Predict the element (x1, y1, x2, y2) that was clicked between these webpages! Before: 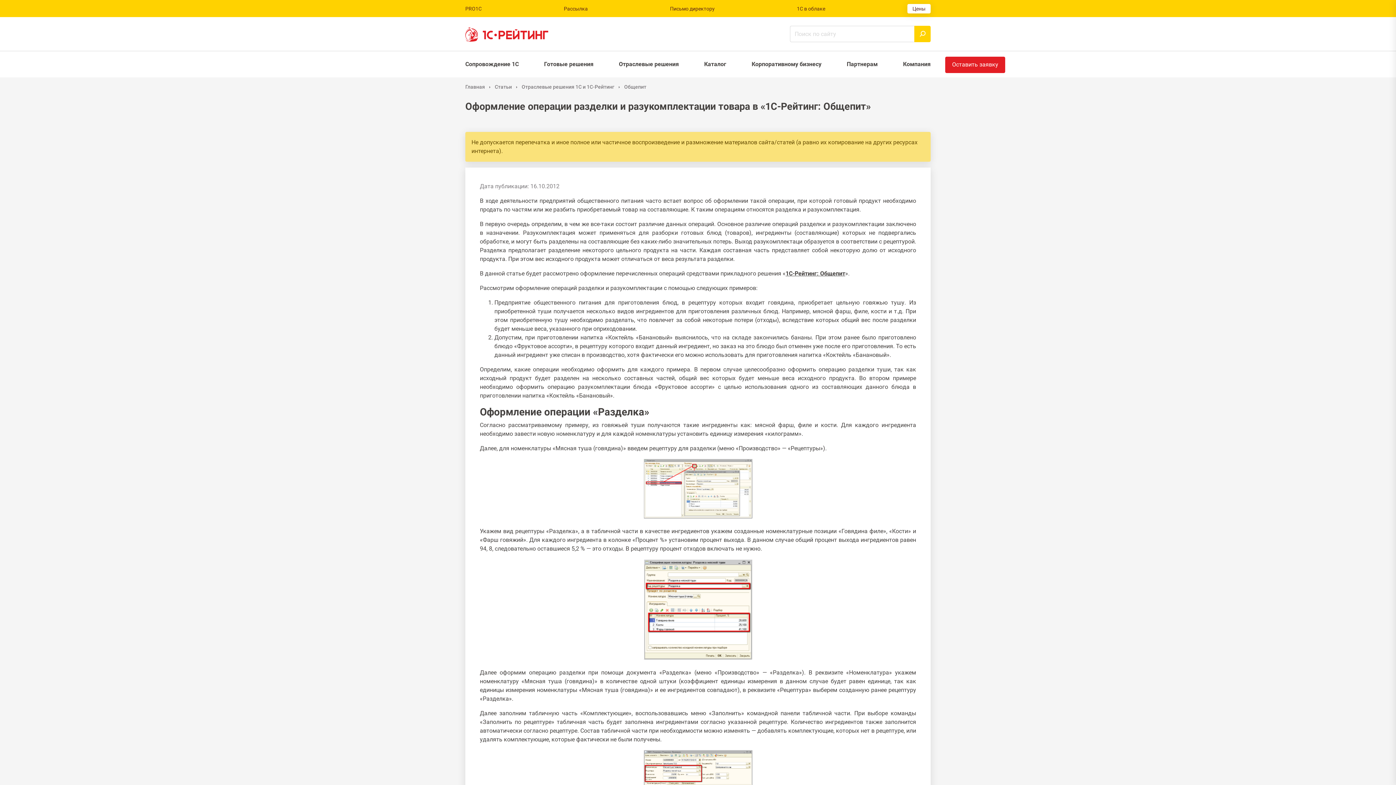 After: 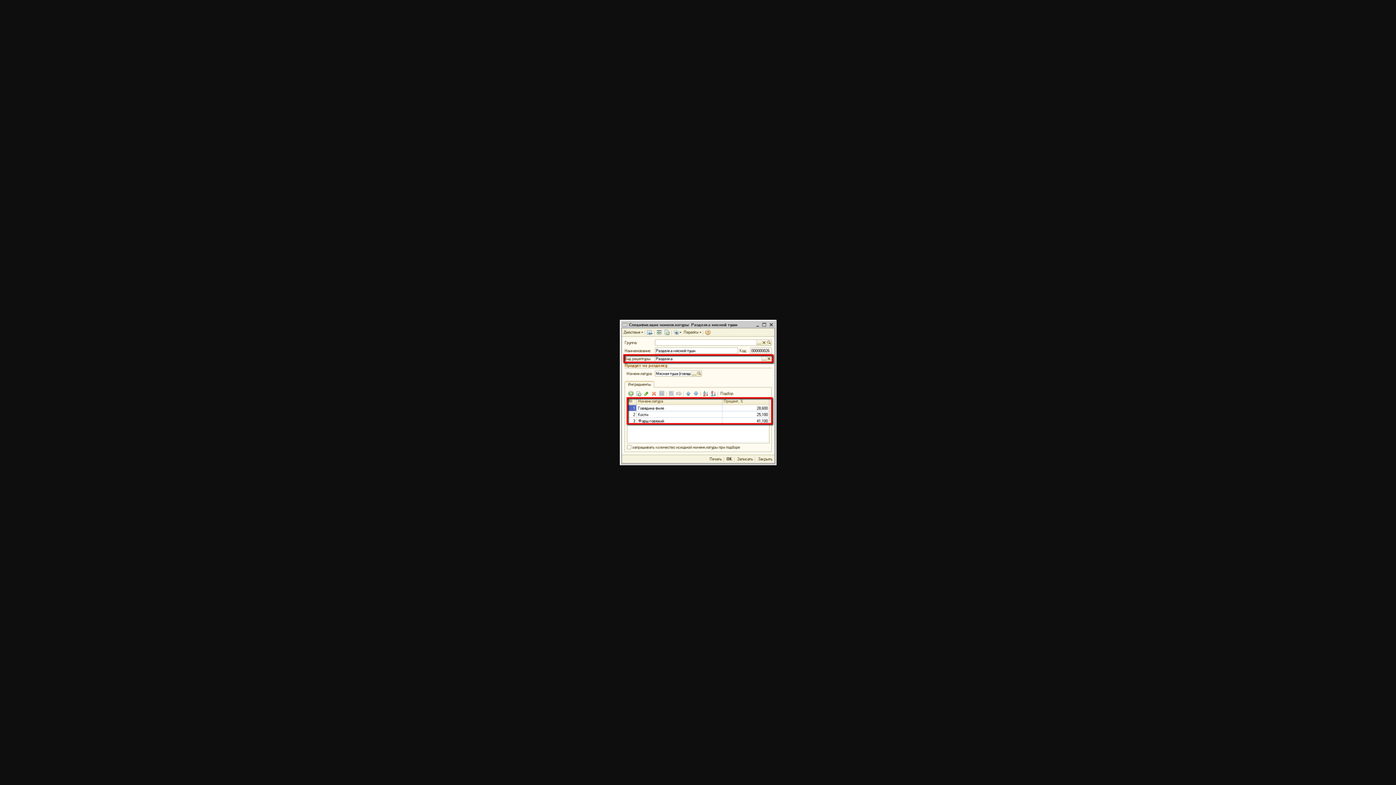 Action: bbox: (643, 654, 752, 661)